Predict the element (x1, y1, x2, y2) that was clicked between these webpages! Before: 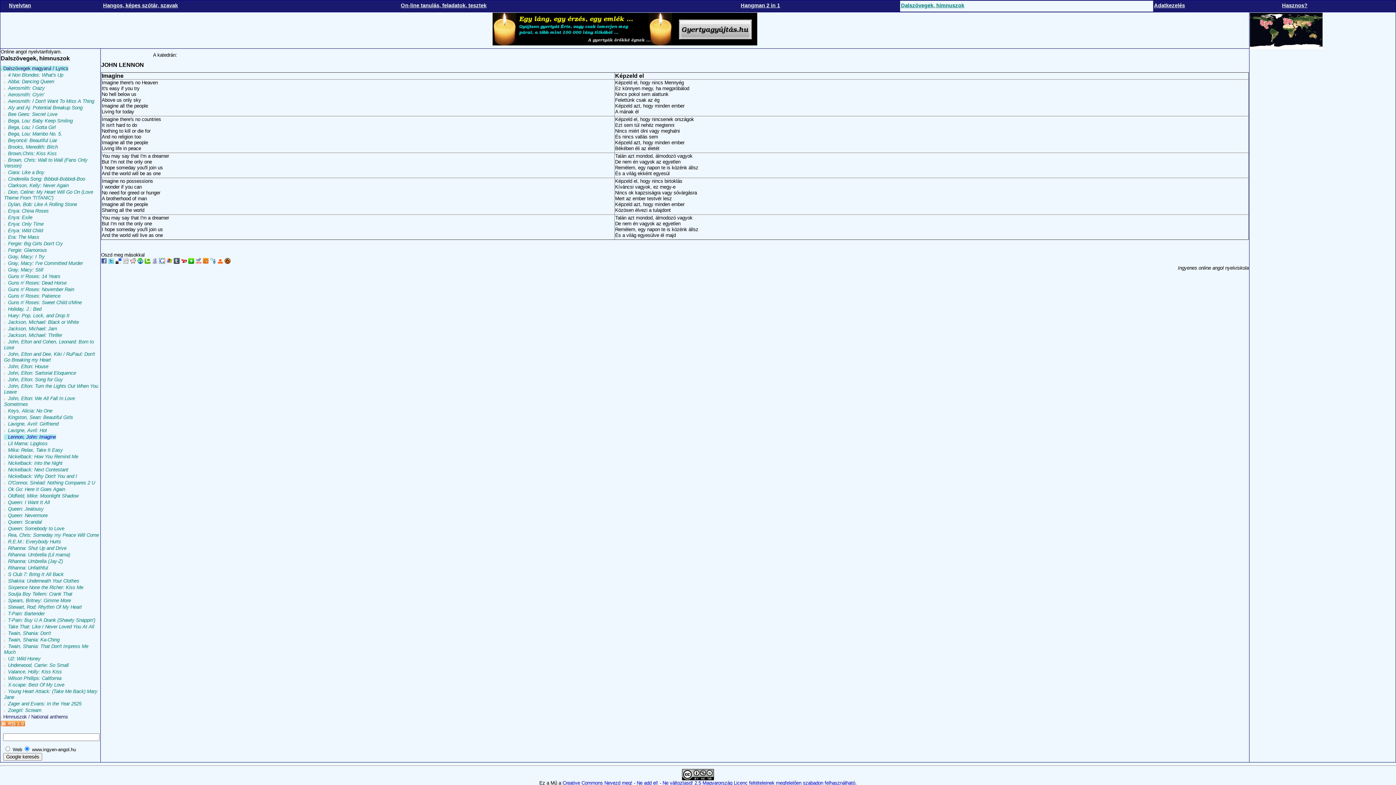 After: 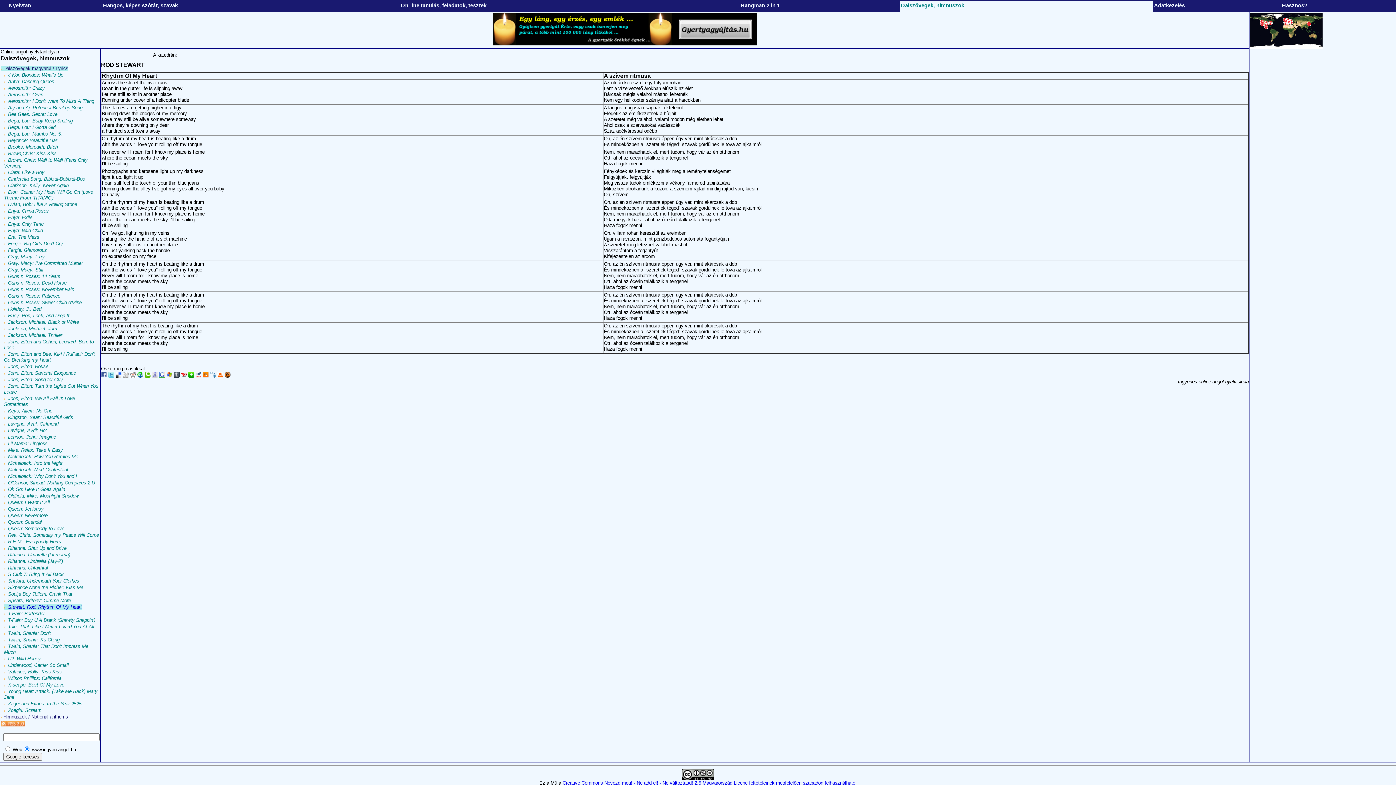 Action: bbox: (4, 604, 81, 610) label:   Stewart, Rod: Rhythm Of My Heart